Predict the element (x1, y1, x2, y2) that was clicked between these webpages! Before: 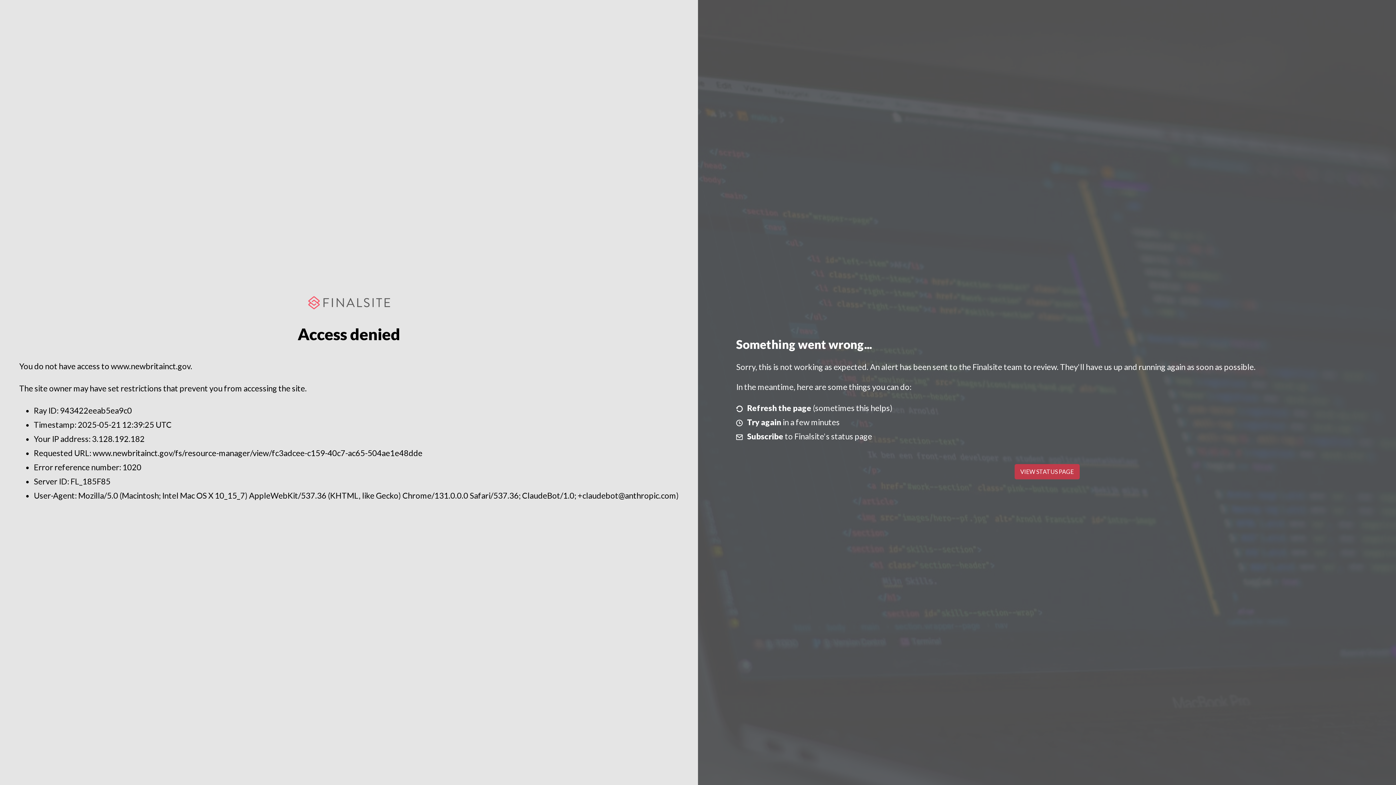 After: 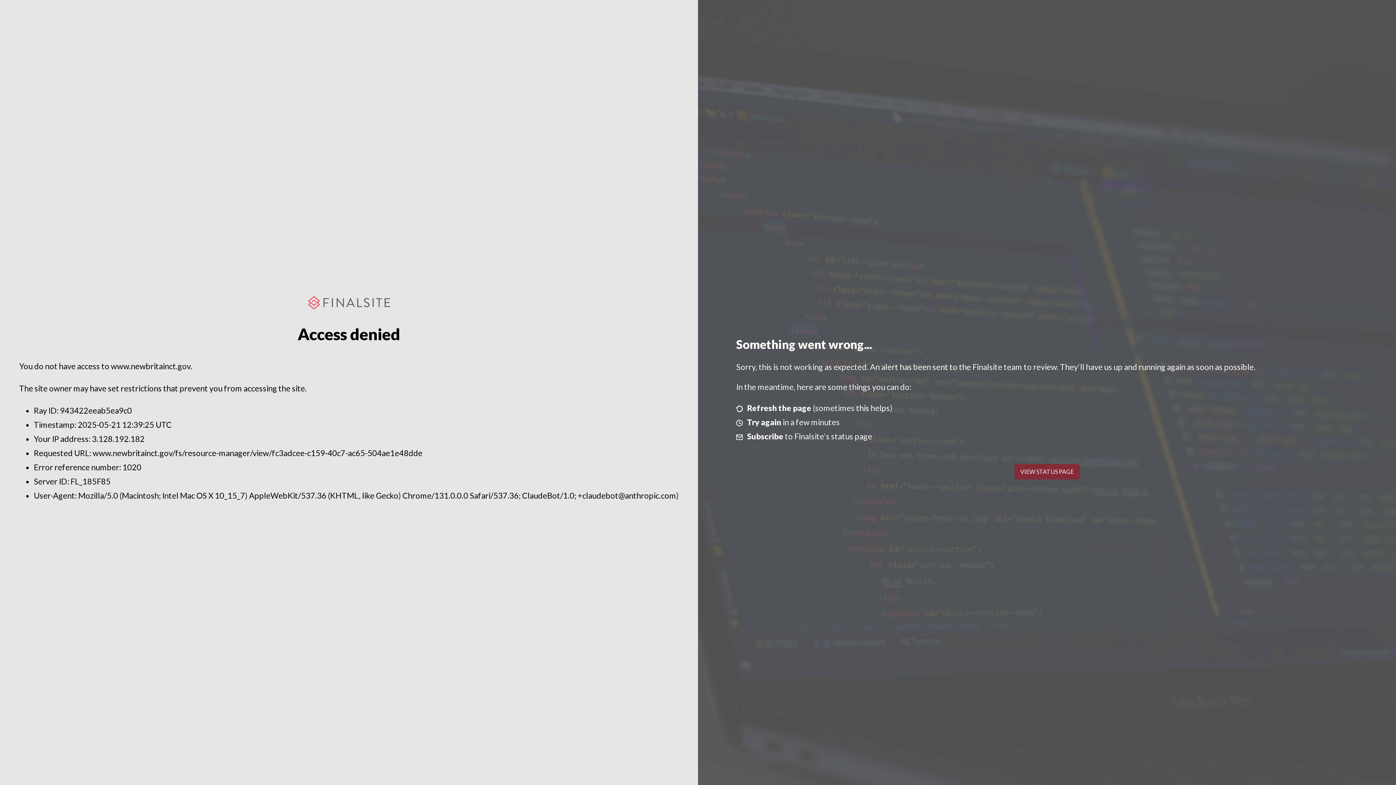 Action: label: VIEW STATUS PAGE bbox: (1014, 464, 1079, 479)